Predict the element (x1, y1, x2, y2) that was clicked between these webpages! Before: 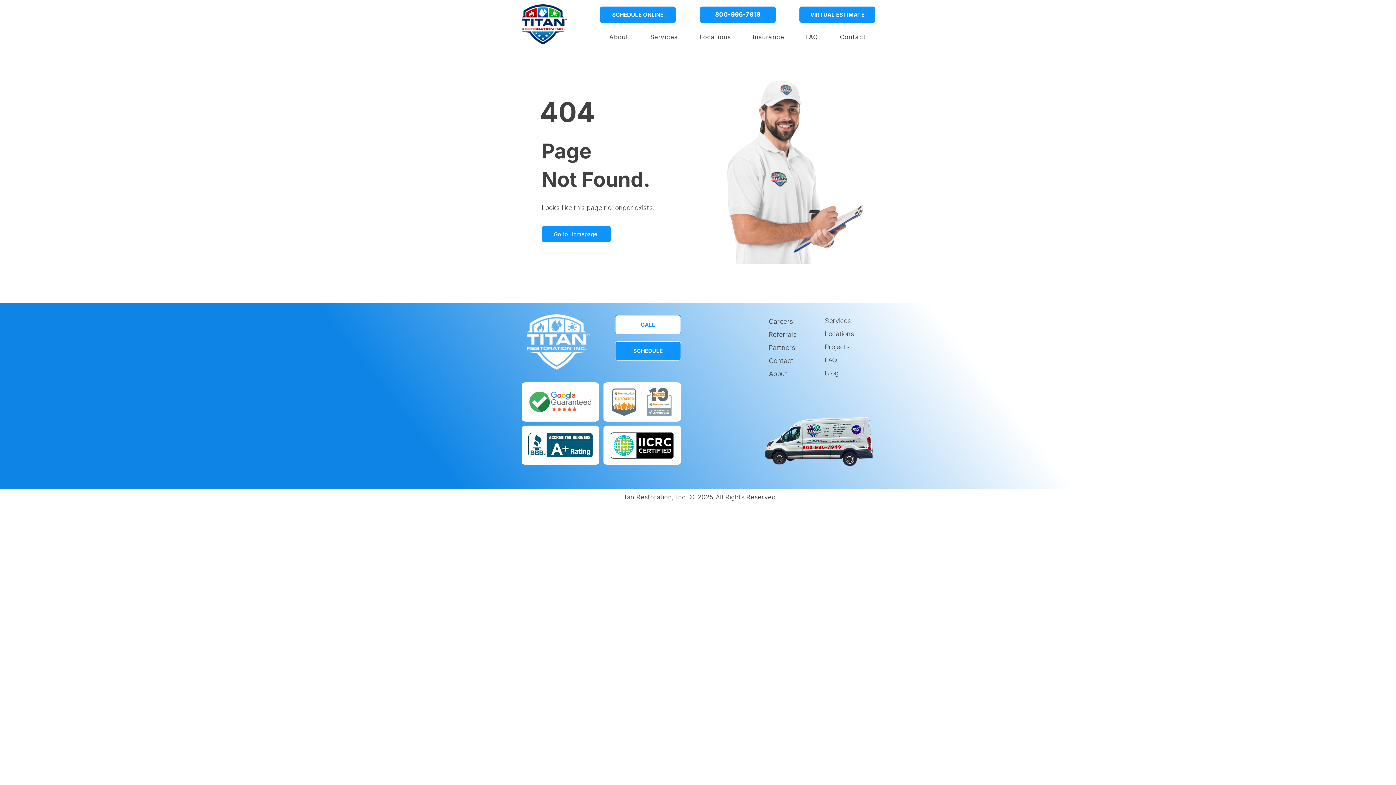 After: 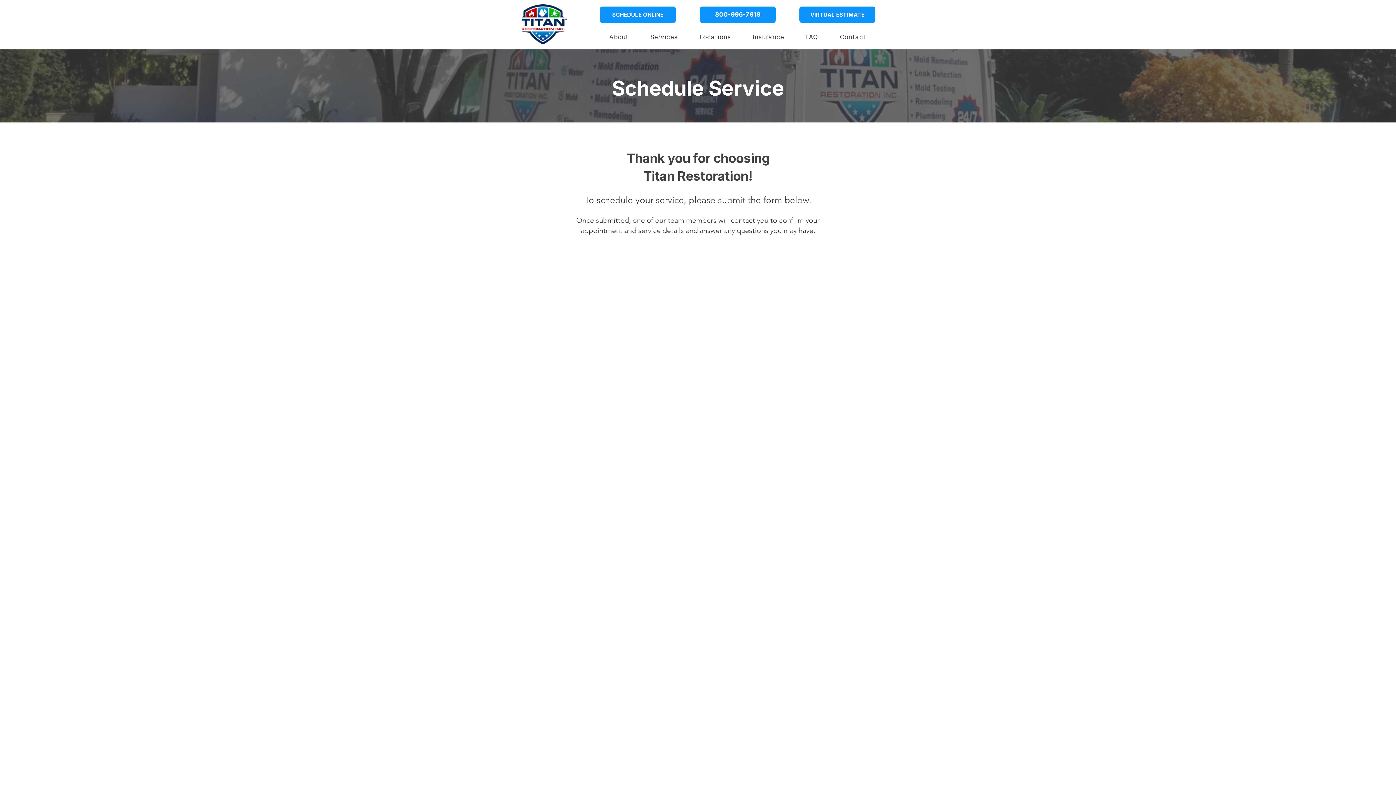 Action: label: SCHEDULE bbox: (615, 341, 681, 360)